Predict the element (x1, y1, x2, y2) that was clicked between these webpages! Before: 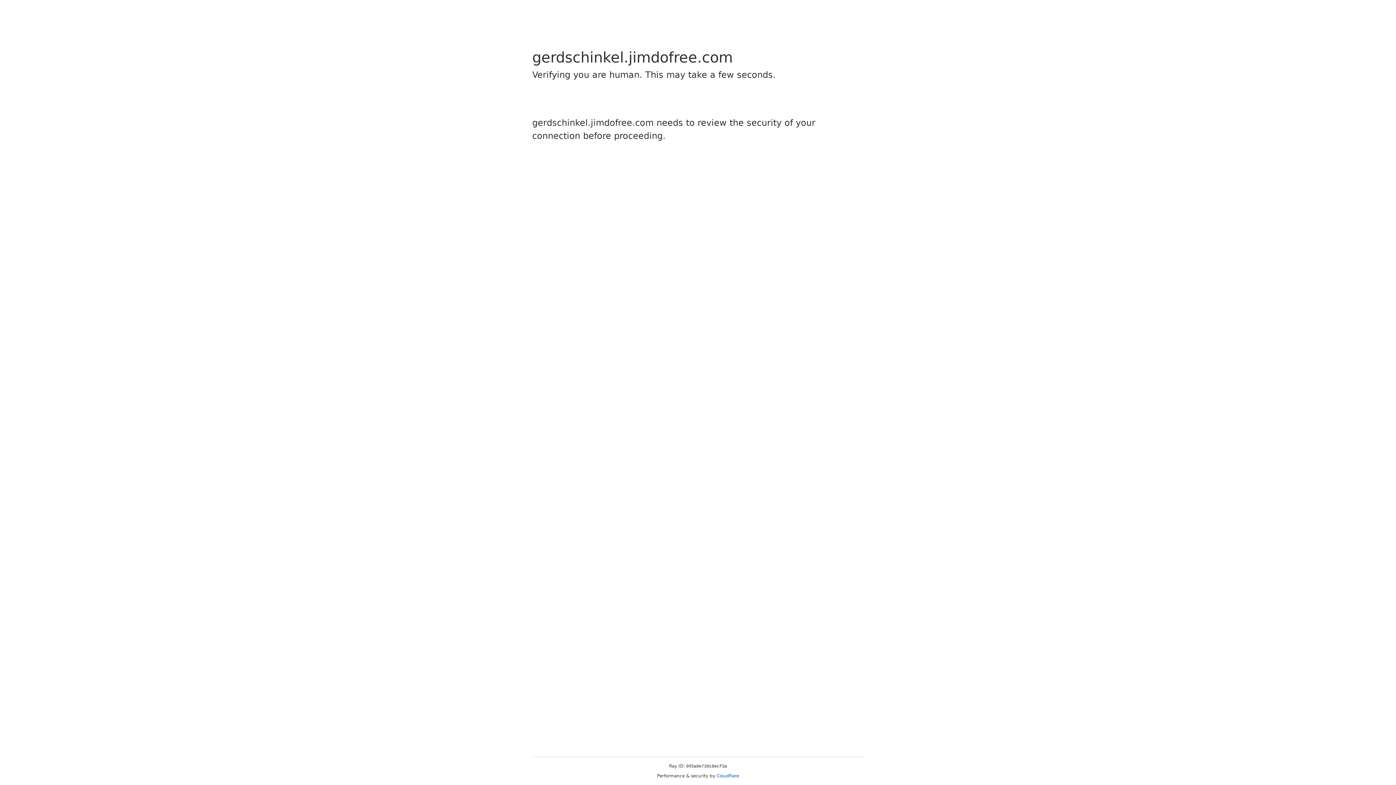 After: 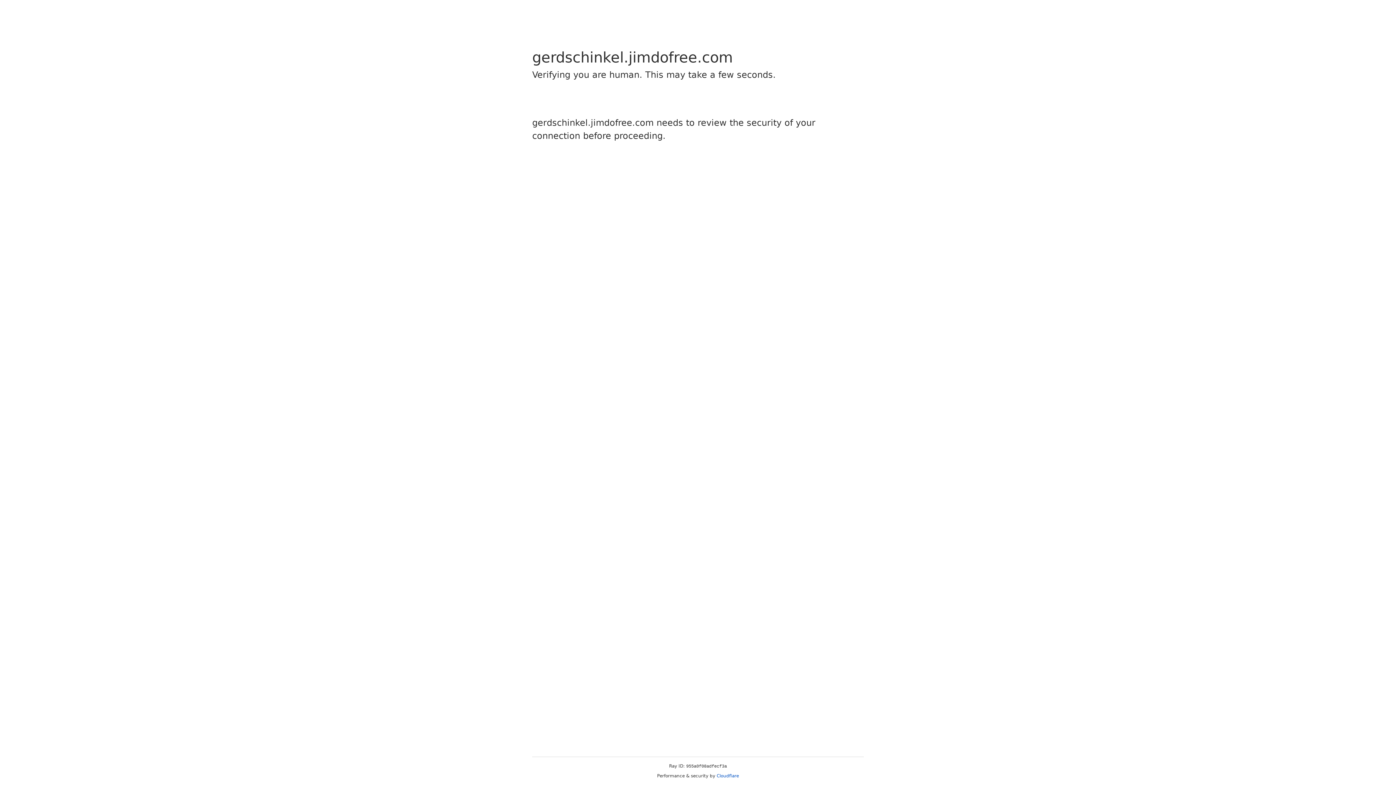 Action: label: Cloudflare bbox: (716, 773, 739, 778)